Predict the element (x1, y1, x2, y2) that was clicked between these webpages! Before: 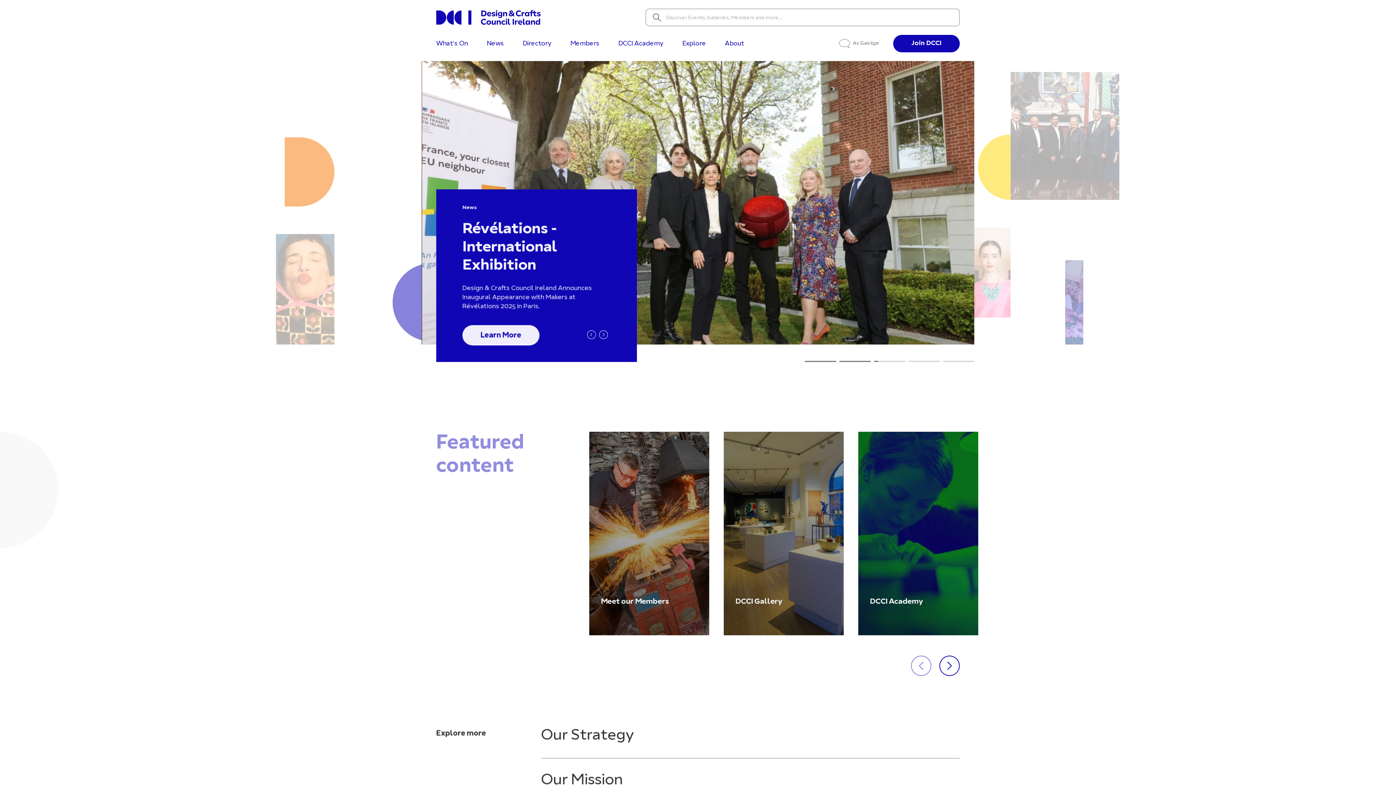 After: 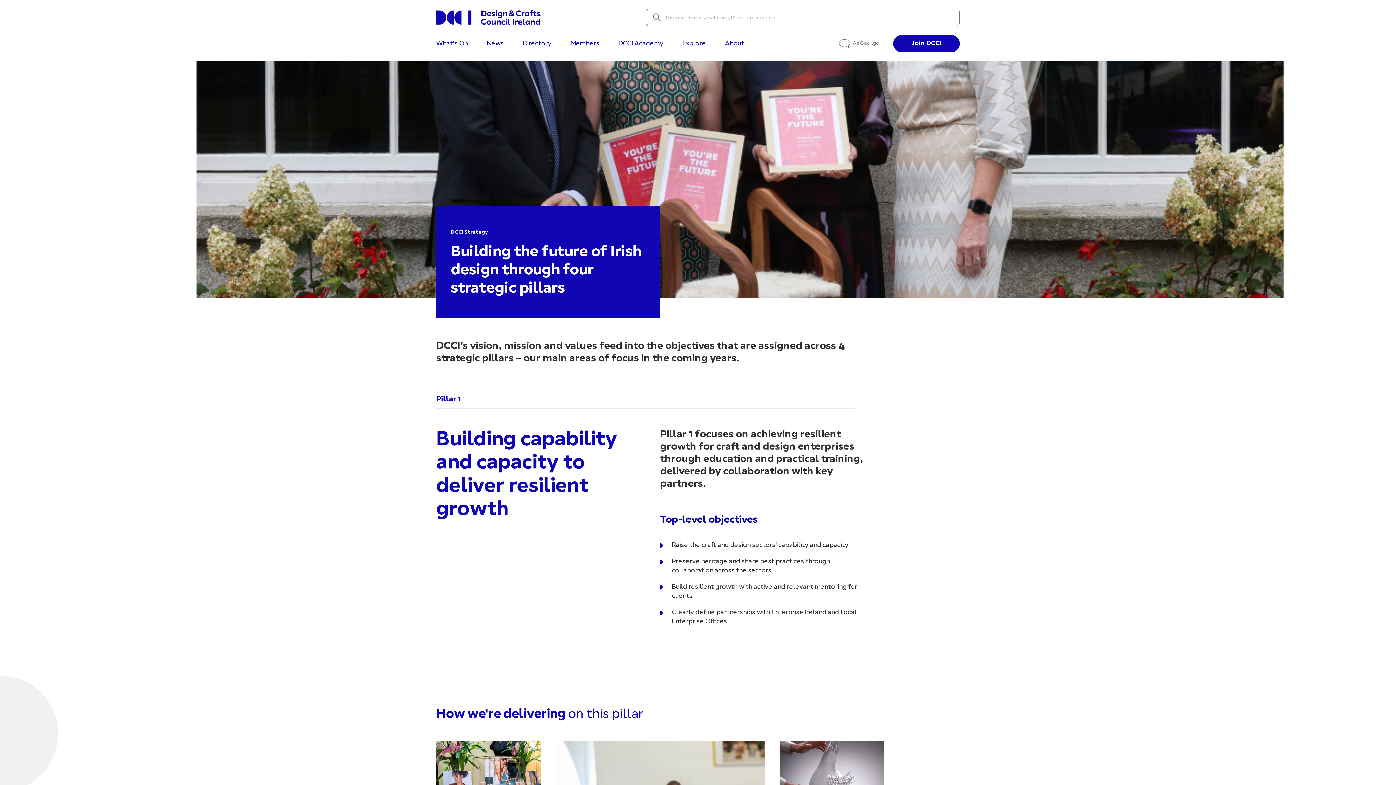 Action: bbox: (541, 728, 960, 758) label: Read More Our Strategy